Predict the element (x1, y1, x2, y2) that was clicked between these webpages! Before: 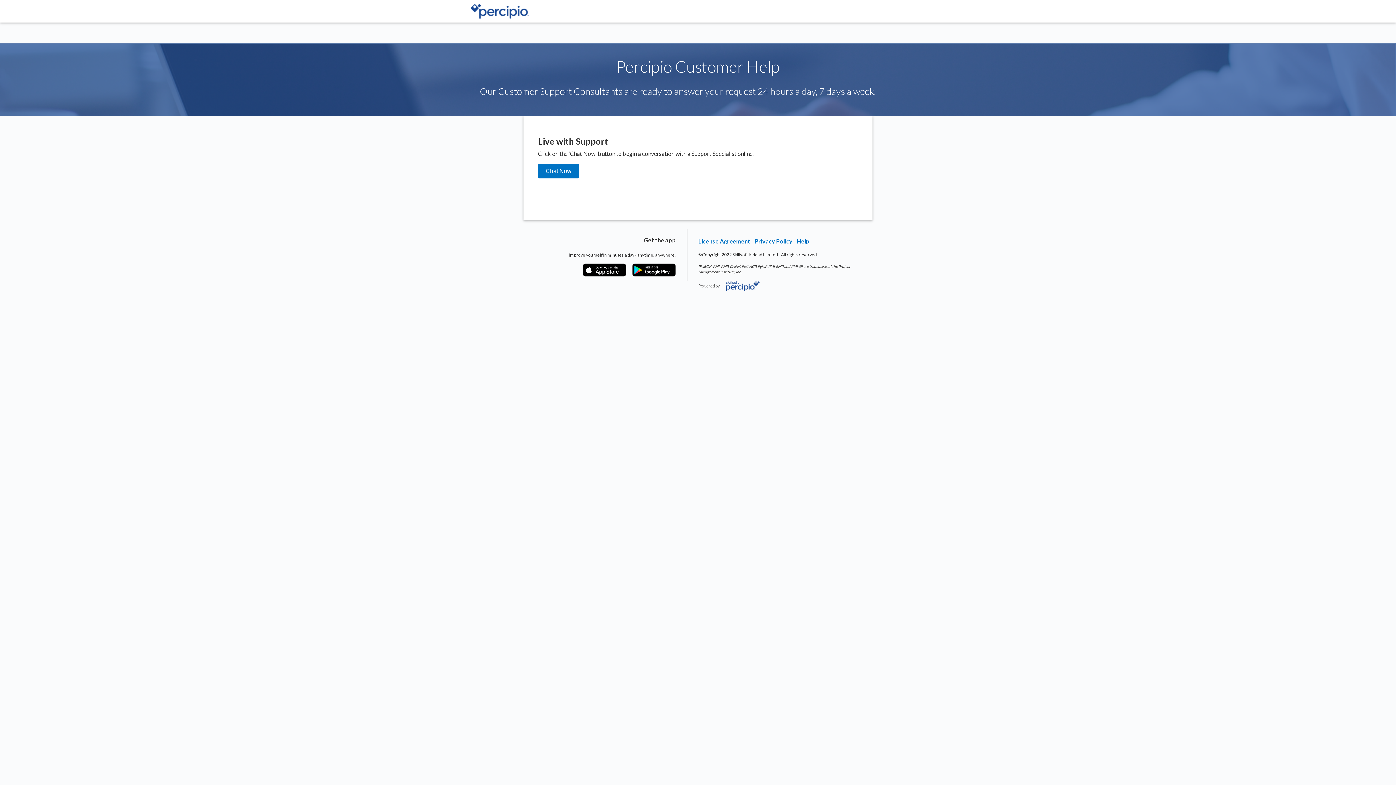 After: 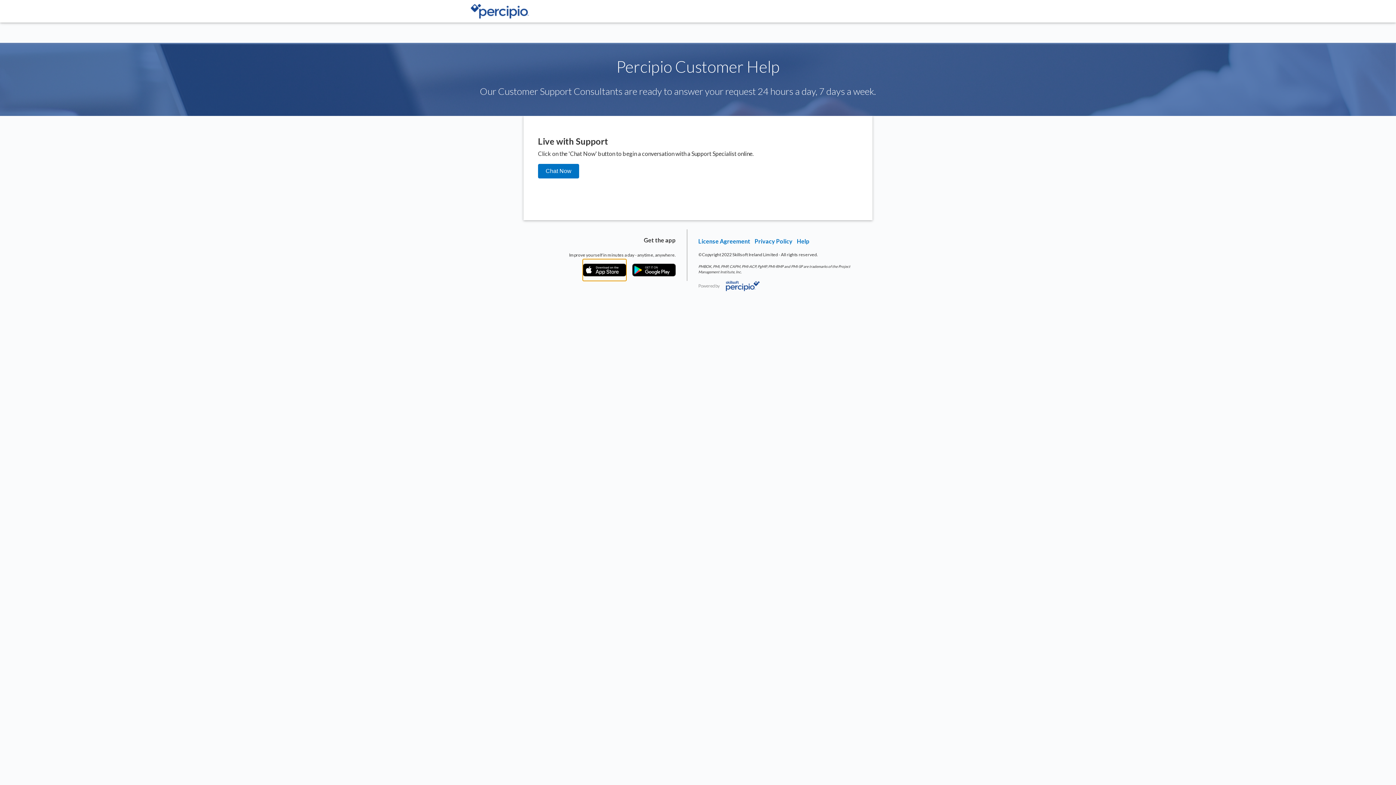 Action: label: Download on the App Store bbox: (582, 262, 626, 277)